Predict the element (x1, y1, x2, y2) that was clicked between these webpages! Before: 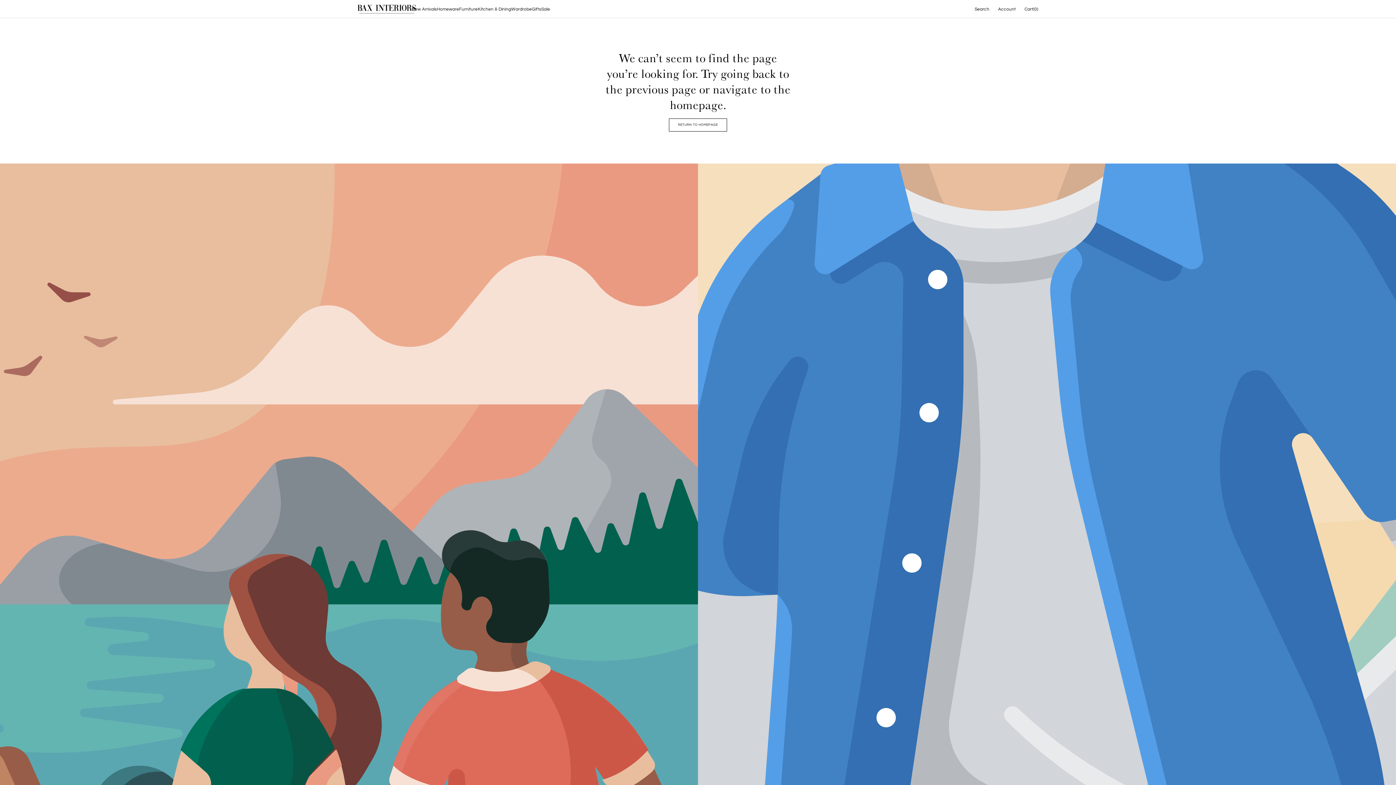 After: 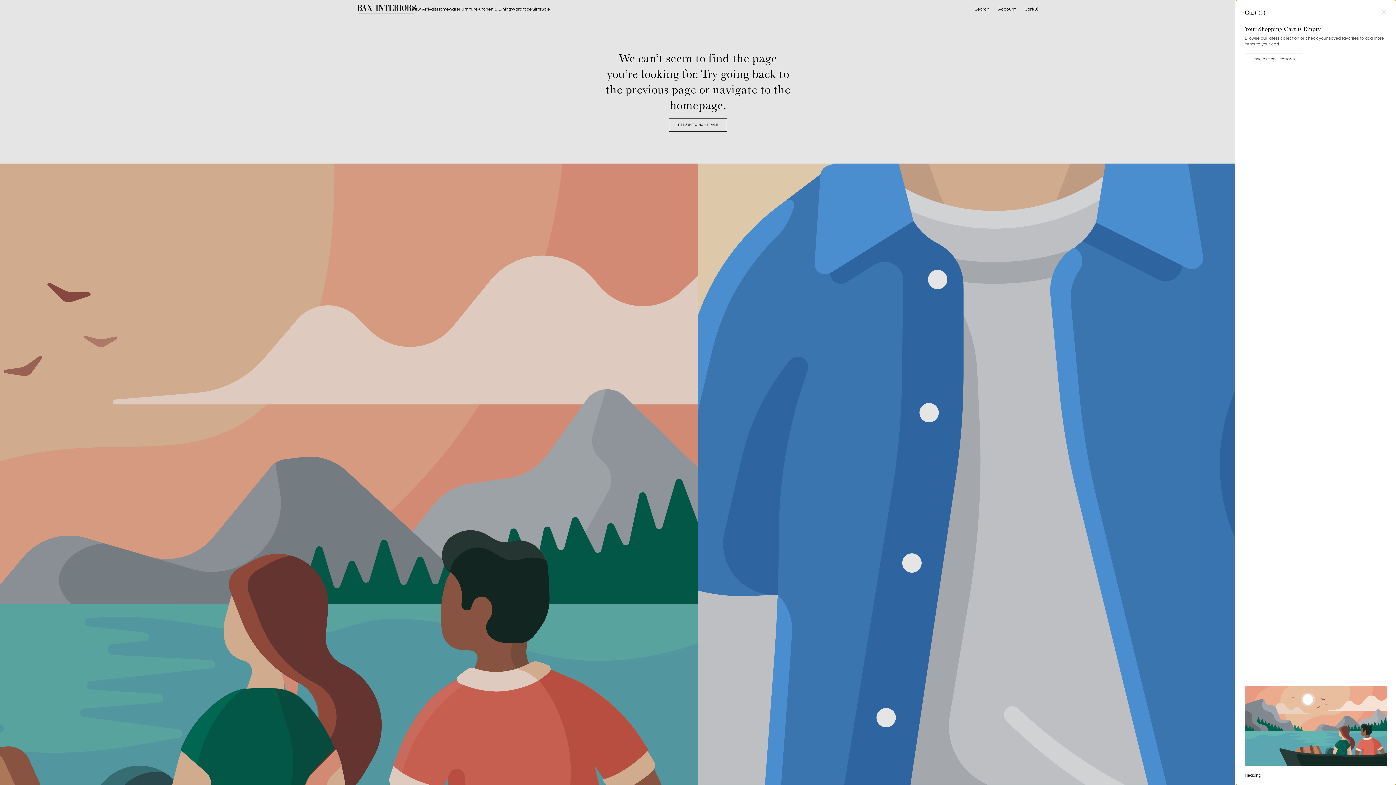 Action: bbox: (1024, 0, 1038, 18) label: Cart
Cart
(0)
0 items